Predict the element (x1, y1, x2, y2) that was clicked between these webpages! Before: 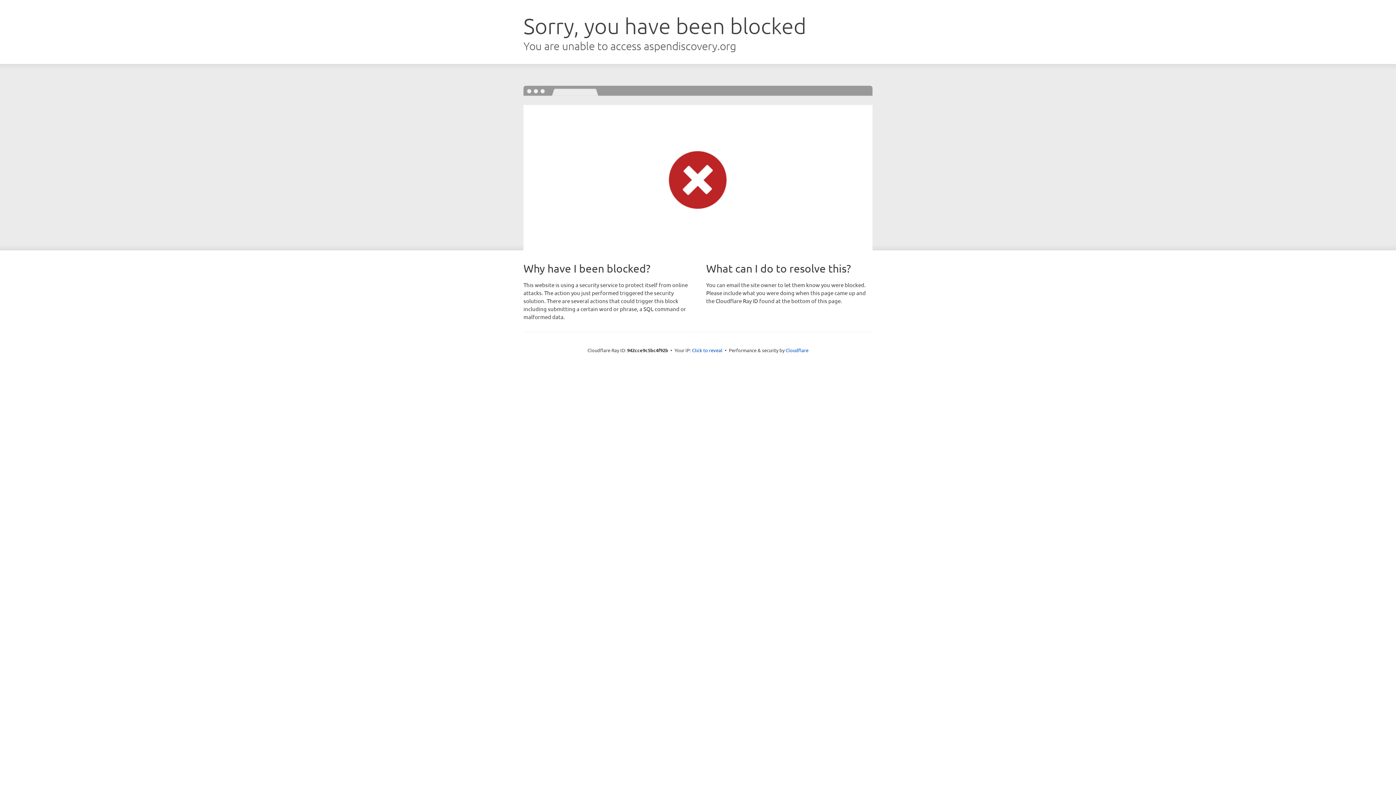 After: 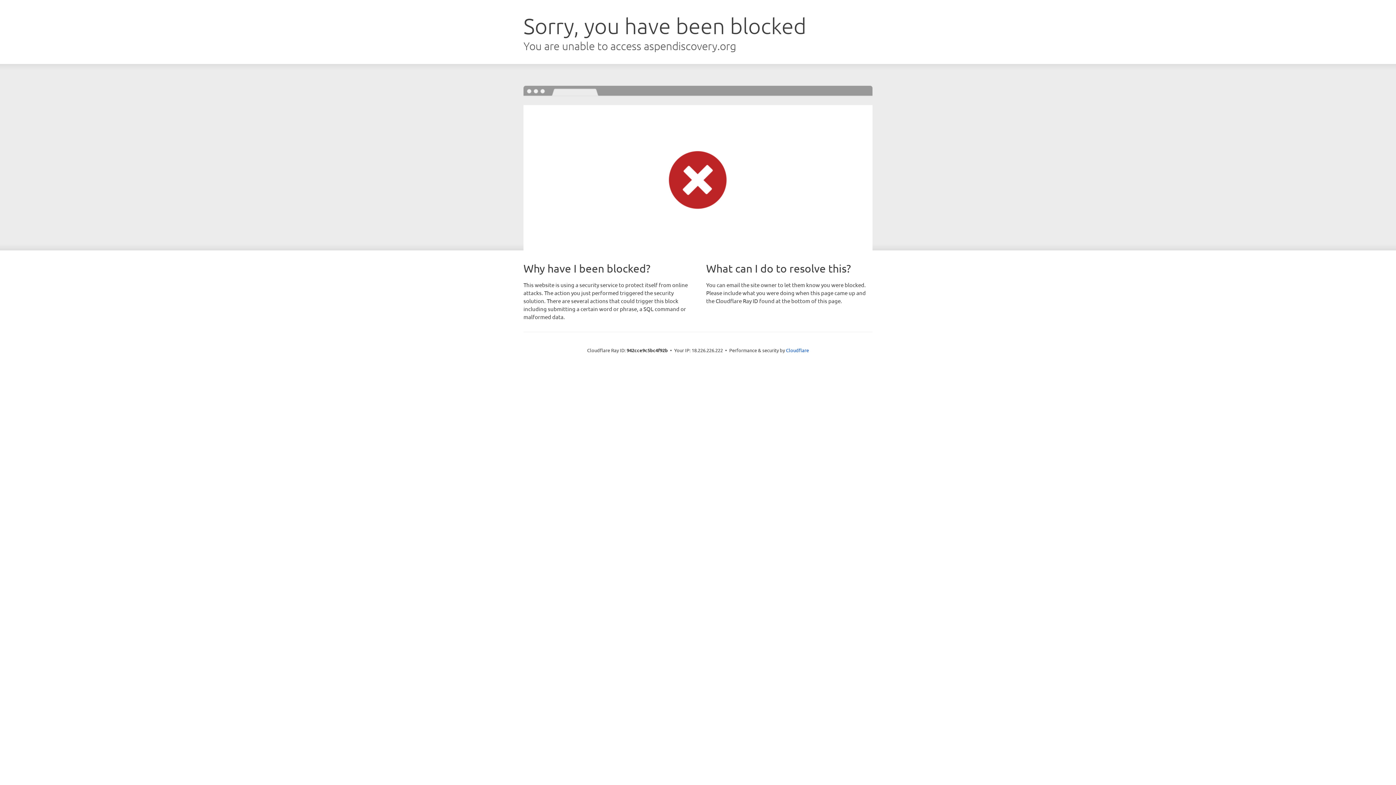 Action: label: Click to reveal bbox: (692, 346, 722, 353)